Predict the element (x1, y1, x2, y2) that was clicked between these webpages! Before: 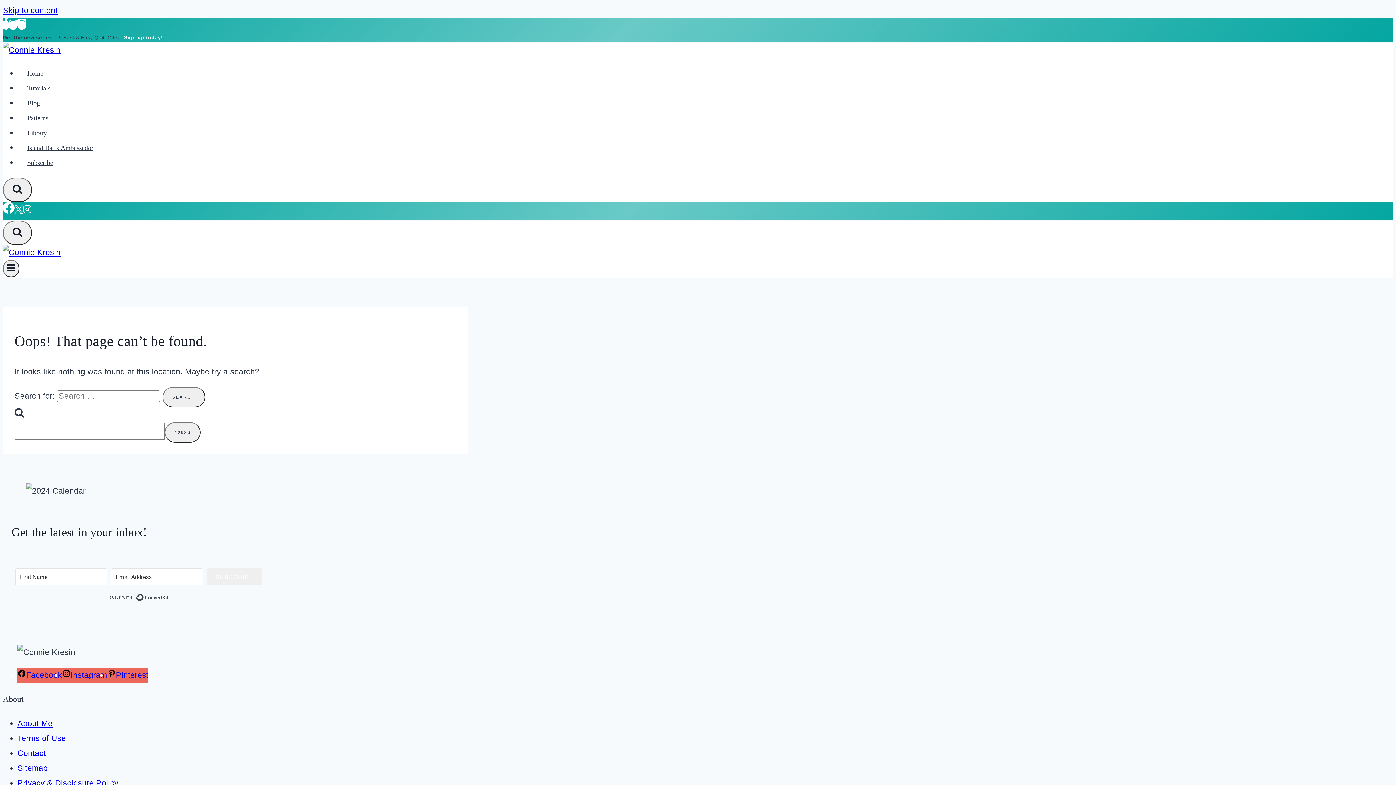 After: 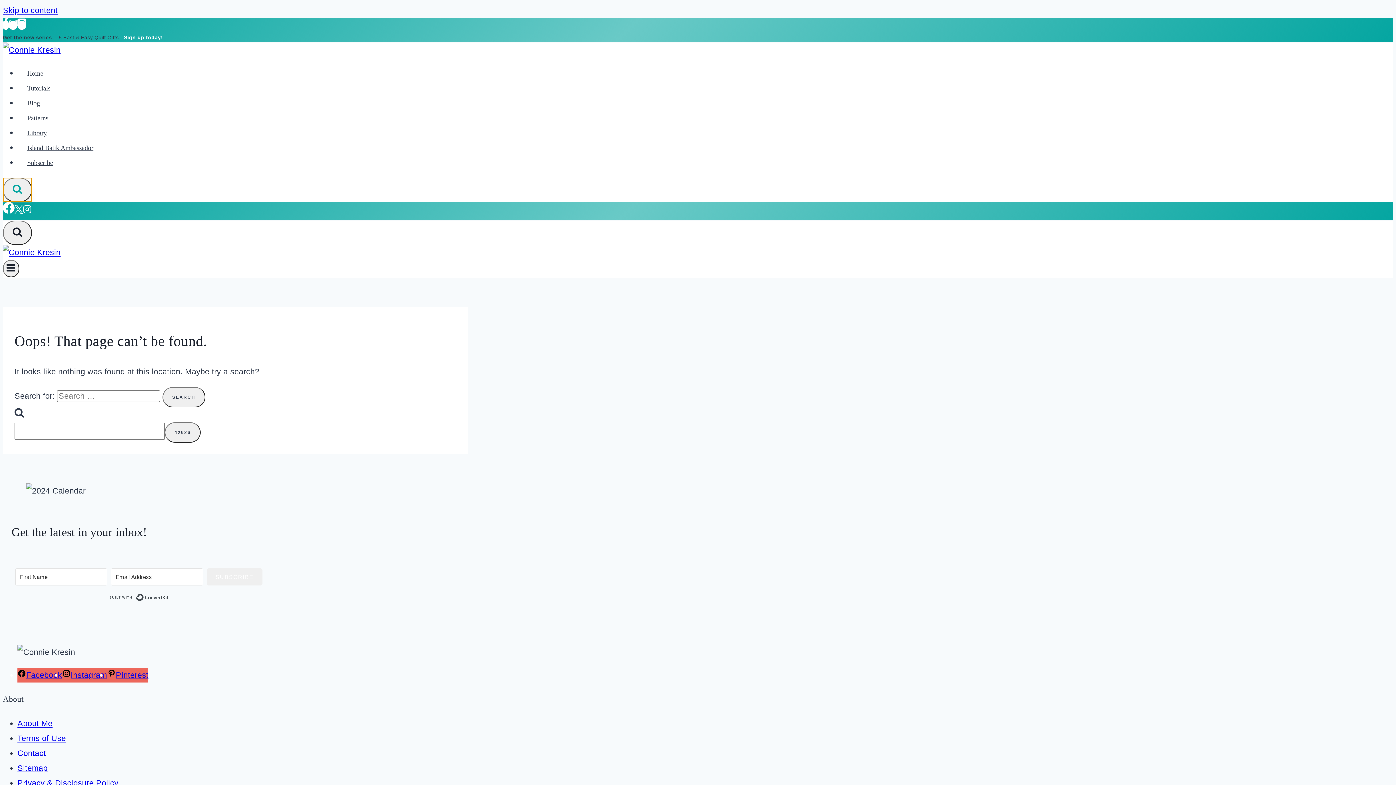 Action: label: View Search Form bbox: (2, 177, 32, 202)